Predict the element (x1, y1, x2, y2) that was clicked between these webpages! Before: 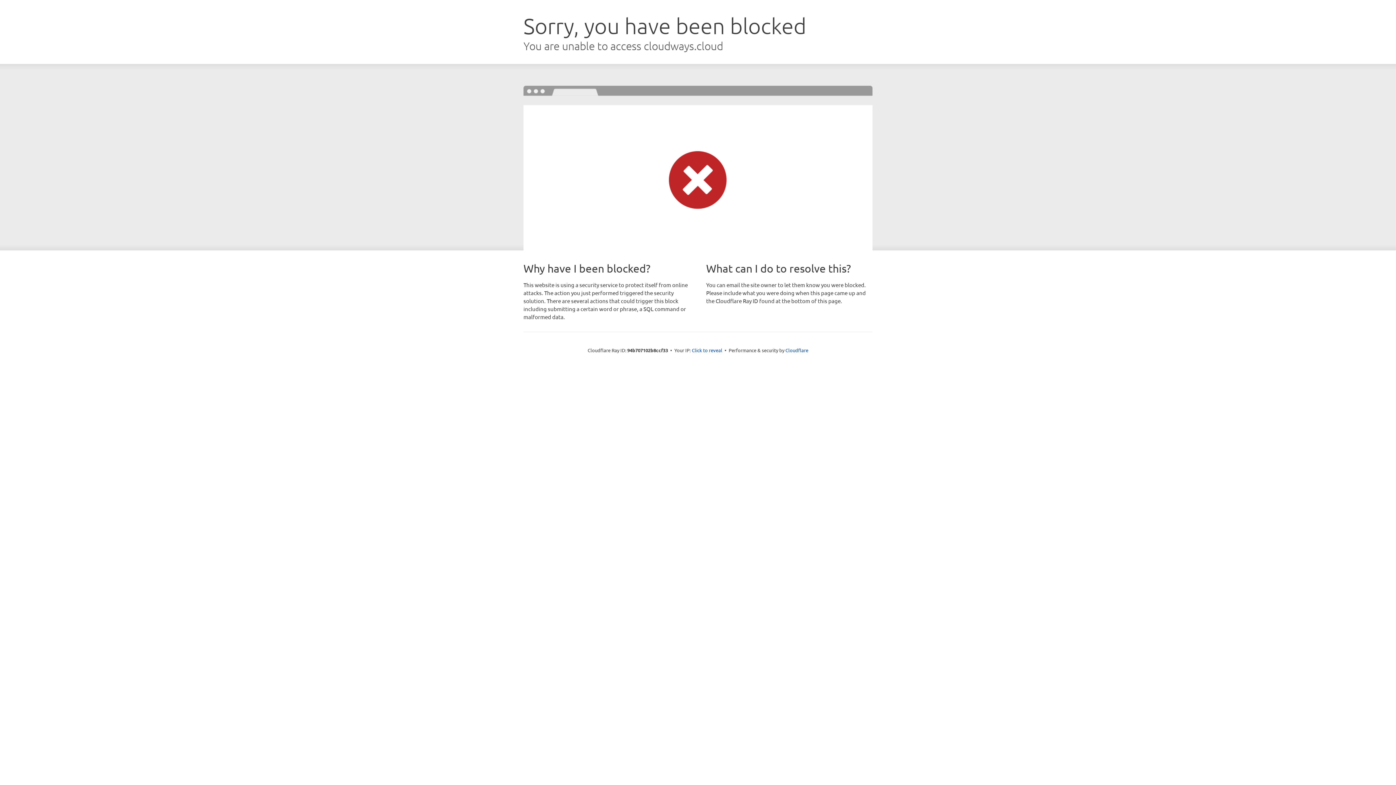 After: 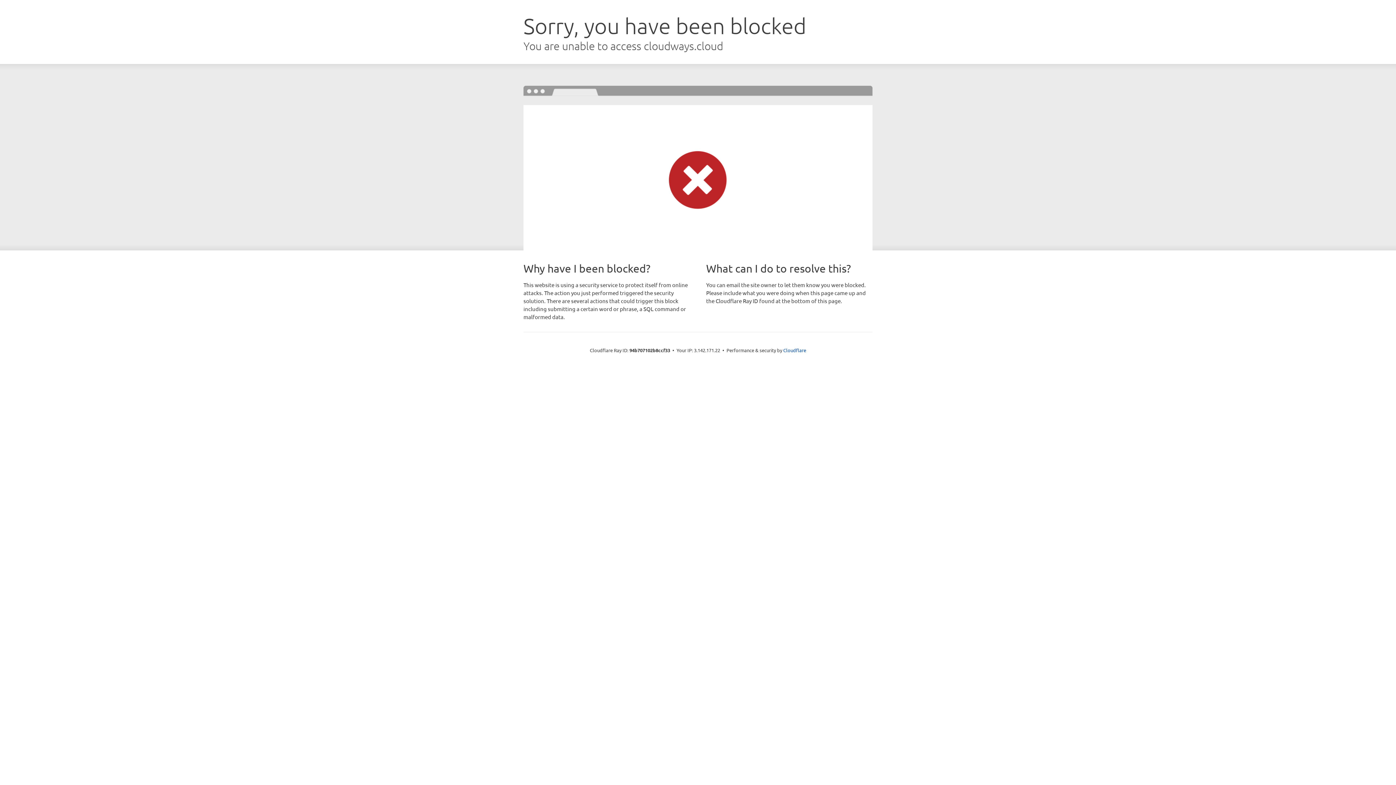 Action: bbox: (692, 346, 722, 353) label: Click to reveal